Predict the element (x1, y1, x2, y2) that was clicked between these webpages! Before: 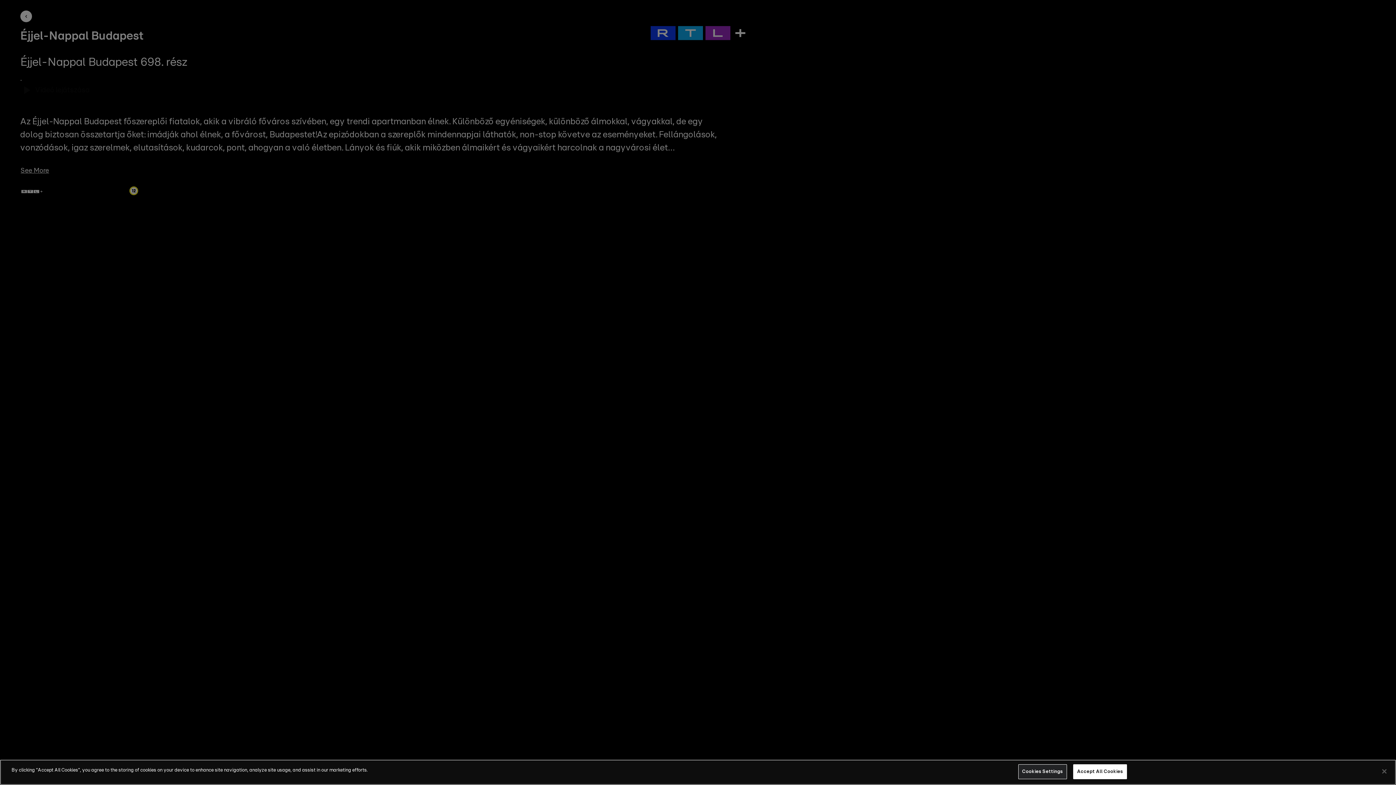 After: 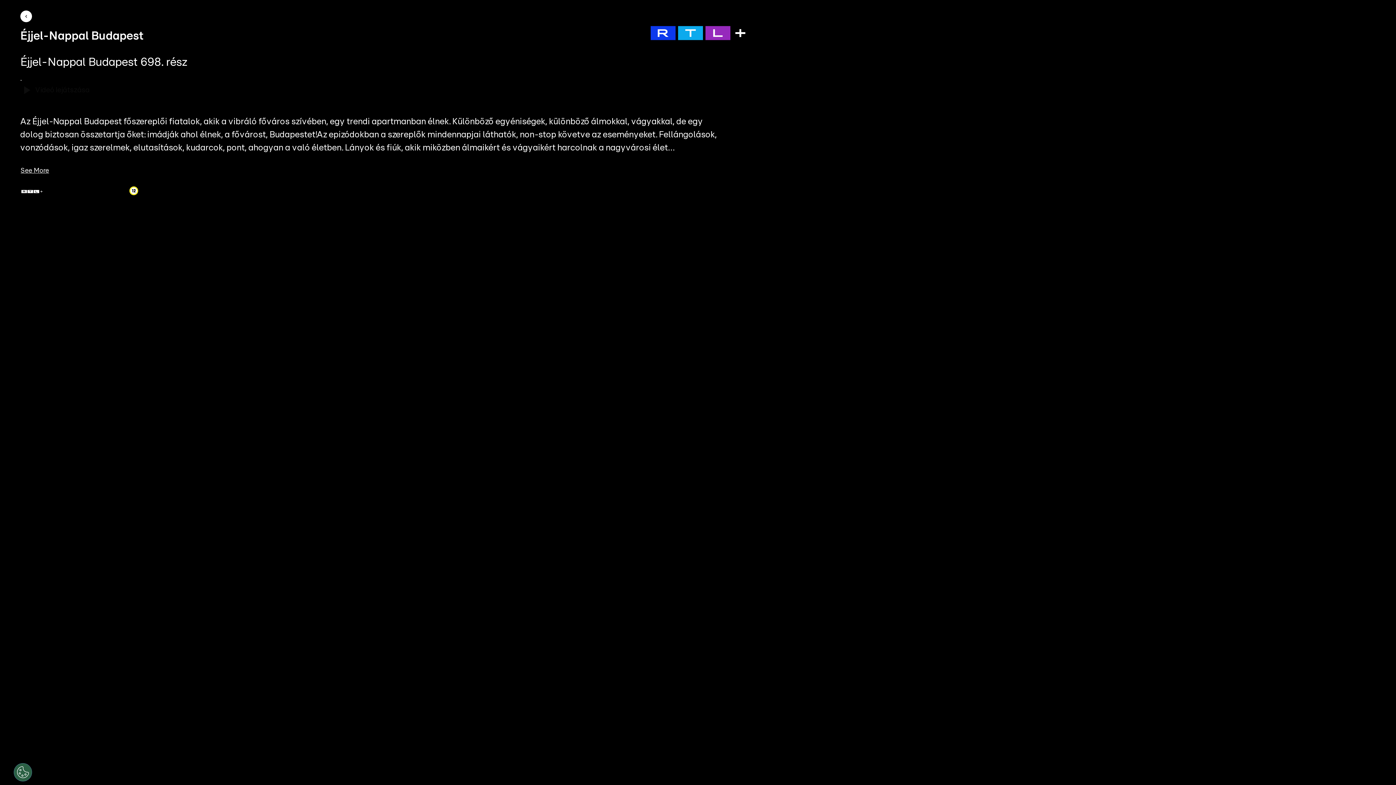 Action: bbox: (1376, 763, 1392, 779) label: Close